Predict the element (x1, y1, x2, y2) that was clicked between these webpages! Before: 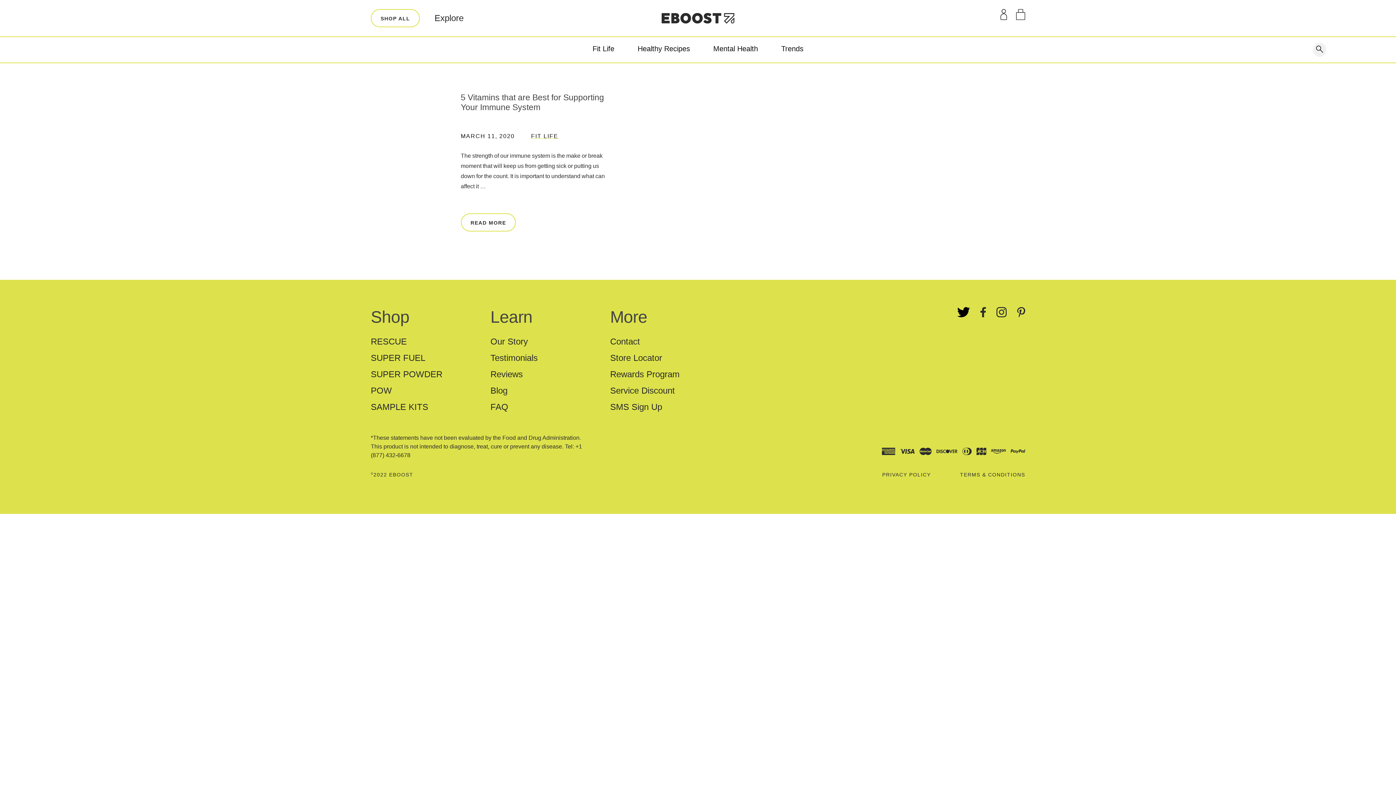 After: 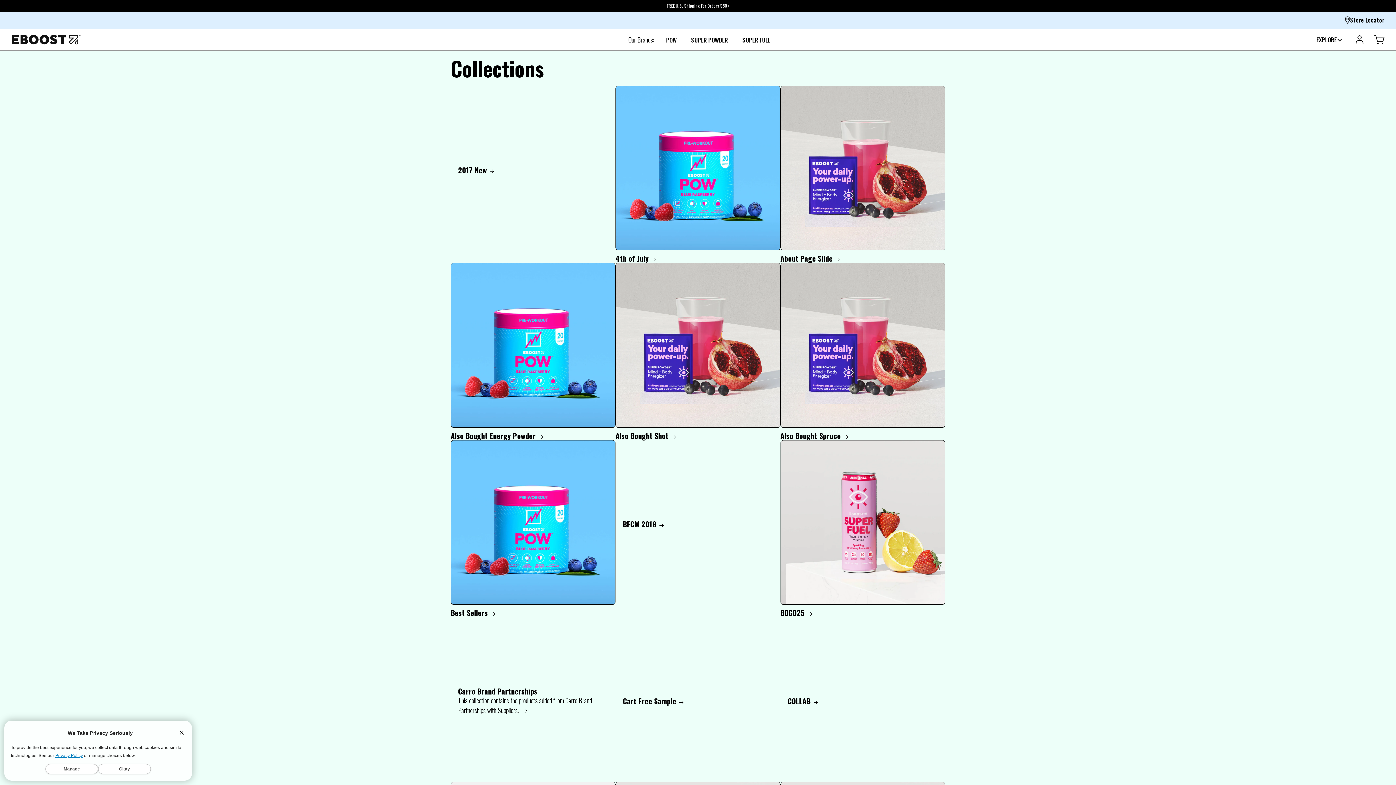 Action: bbox: (370, 9, 420, 27) label: SHOP ALL